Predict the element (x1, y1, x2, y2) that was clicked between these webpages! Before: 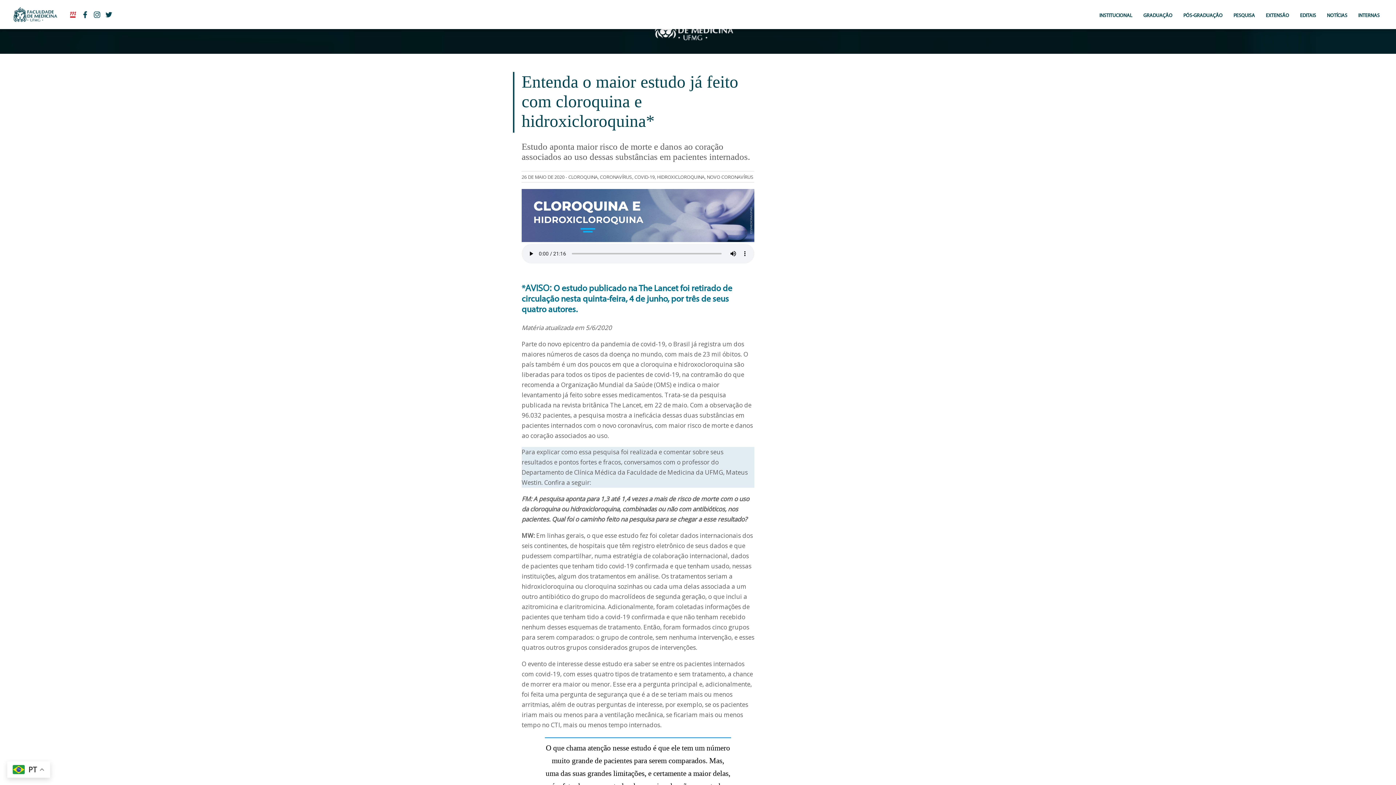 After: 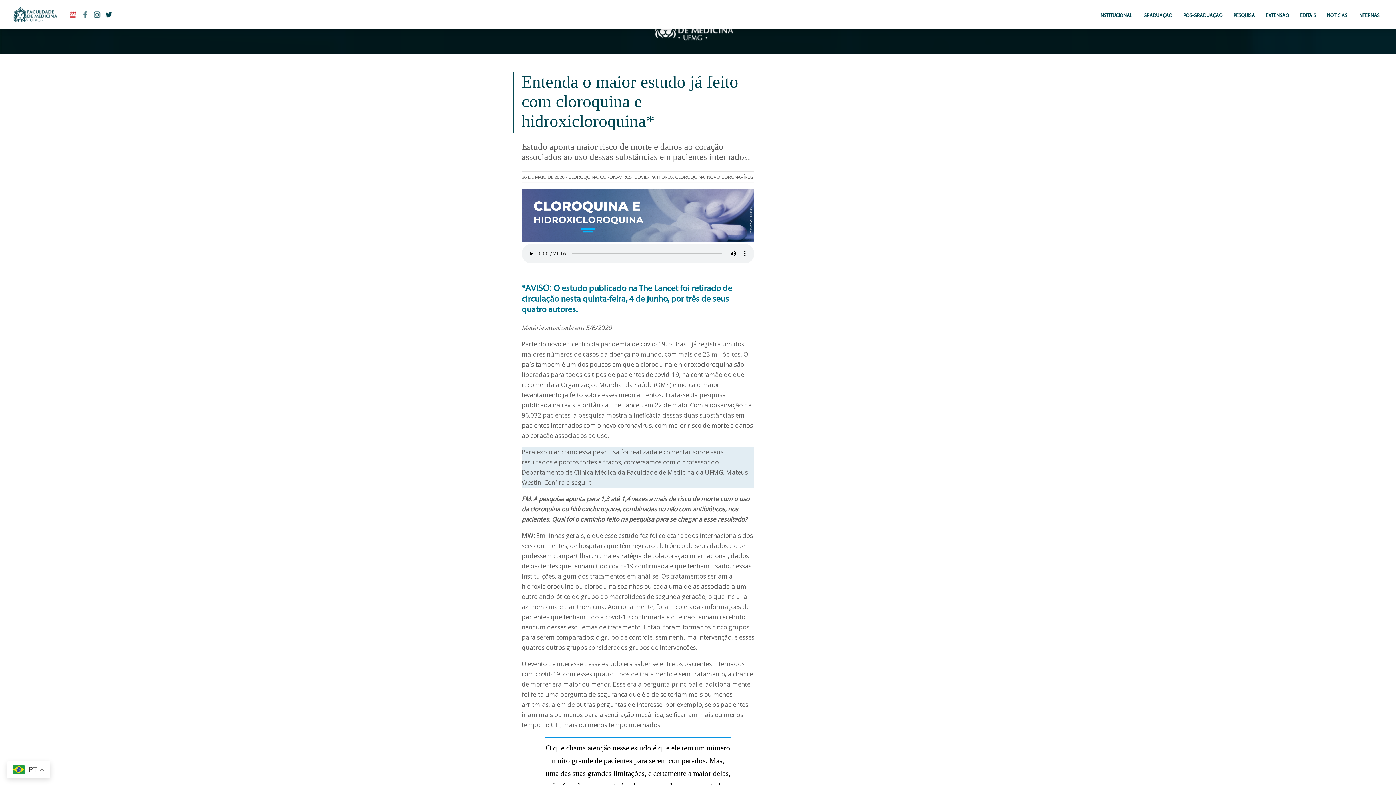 Action: bbox: (79, 22, 91, 30) label:  